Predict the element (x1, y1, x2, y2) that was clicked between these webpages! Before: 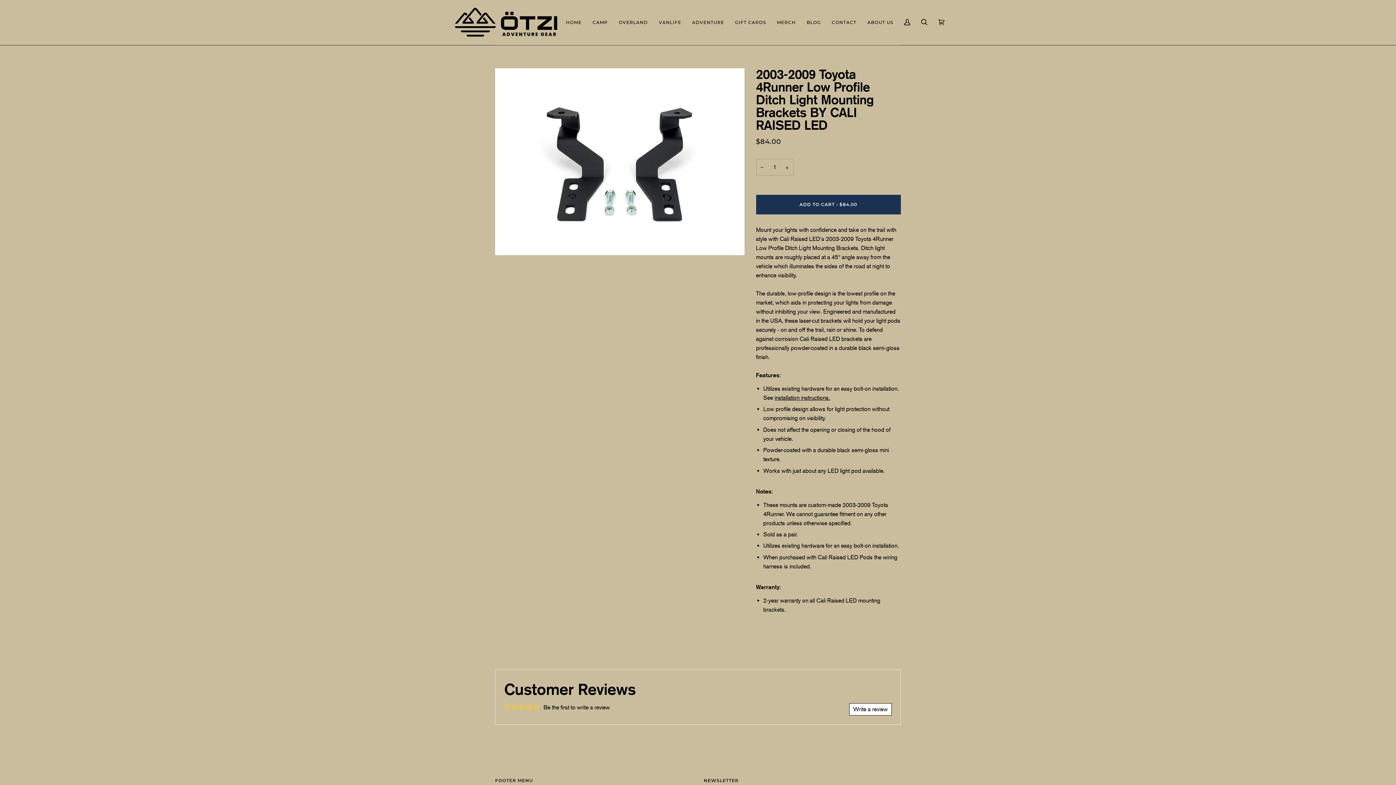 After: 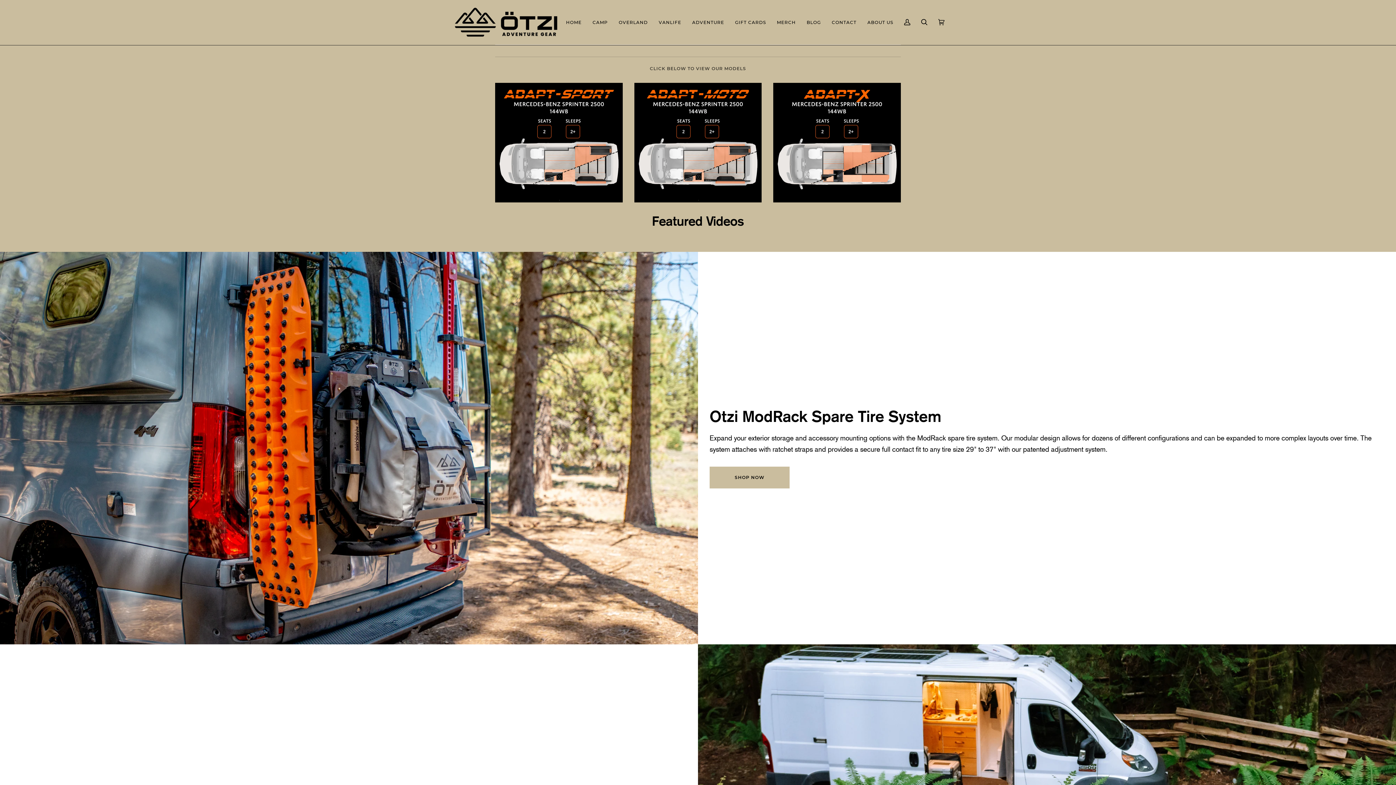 Action: label: VANLIFE bbox: (653, 0, 686, 44)